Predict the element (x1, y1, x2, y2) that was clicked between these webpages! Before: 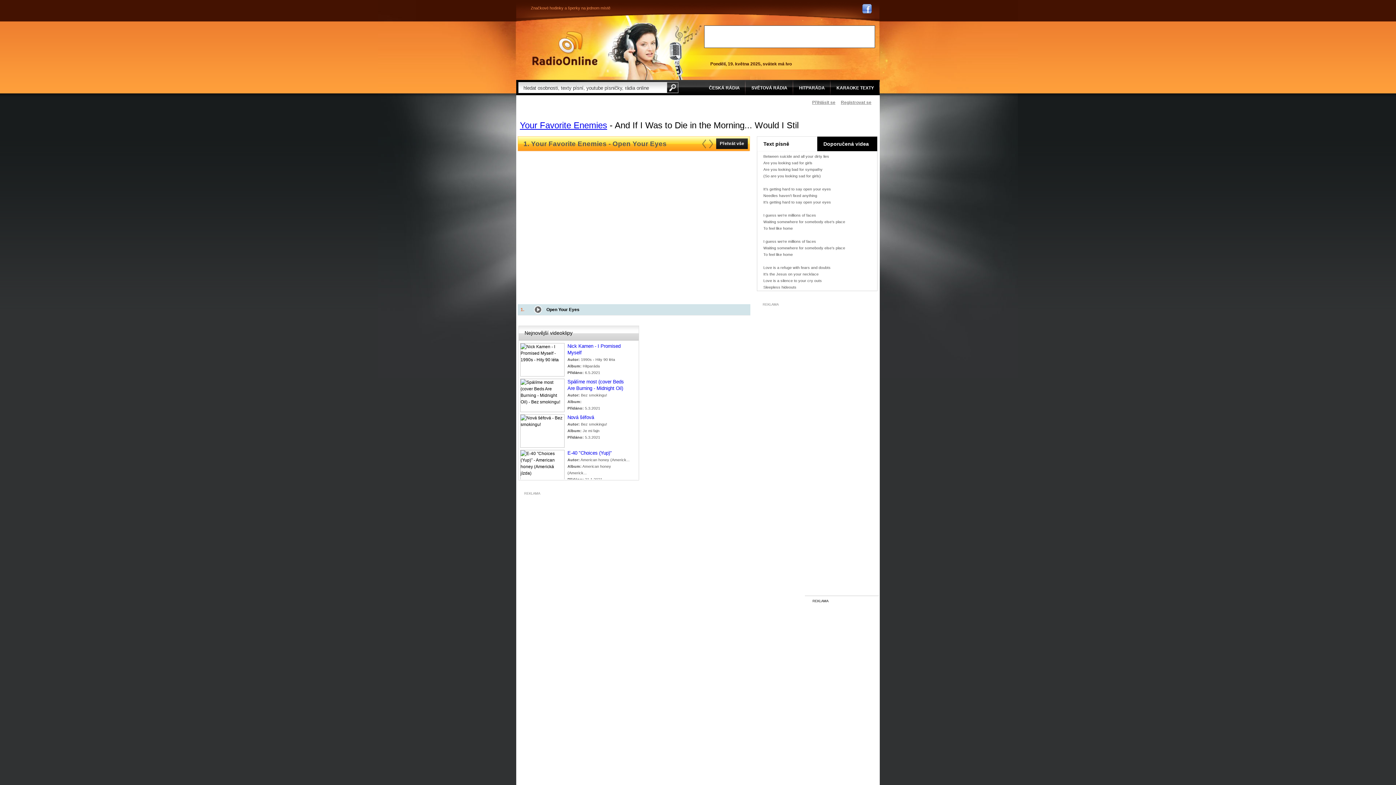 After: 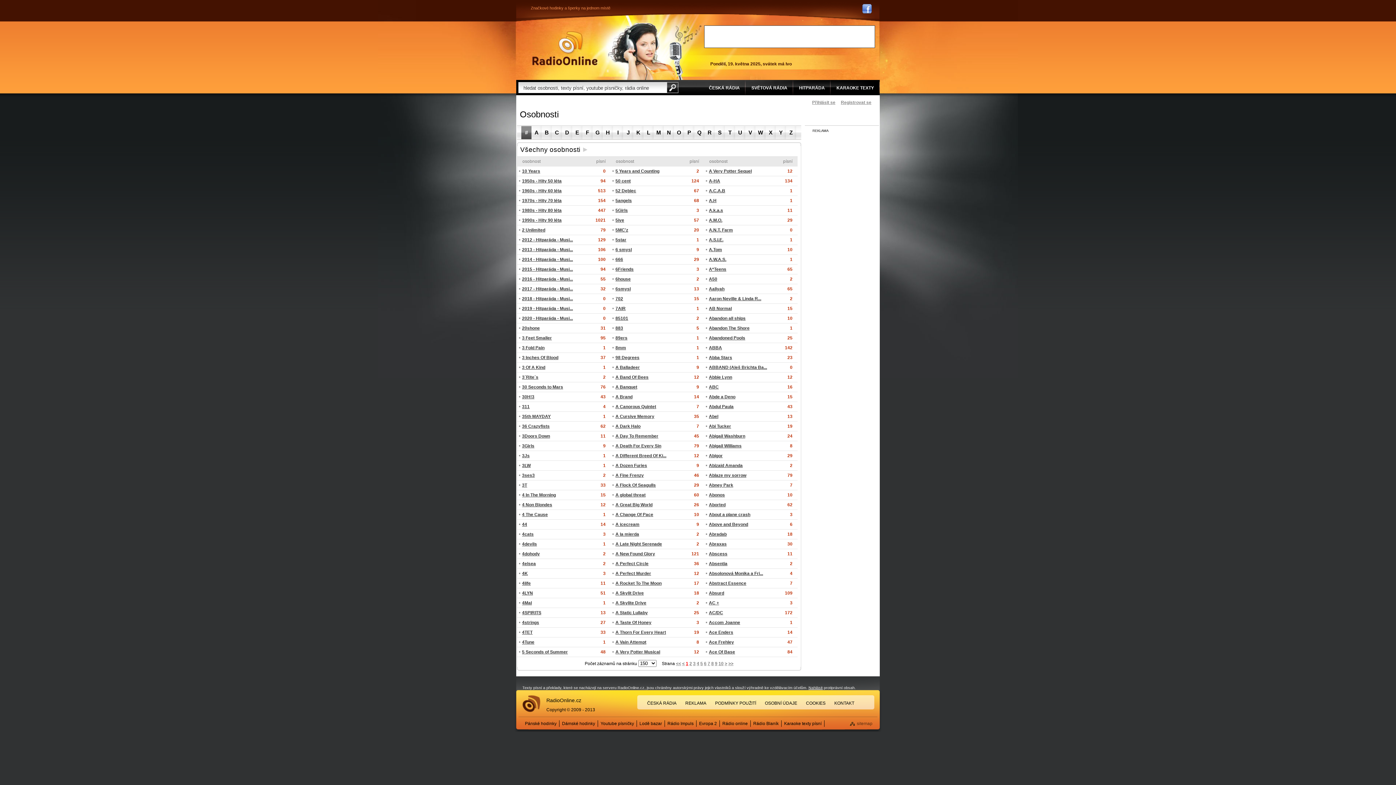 Action: bbox: (836, 80, 874, 94) label: KARAOKE TEXTY